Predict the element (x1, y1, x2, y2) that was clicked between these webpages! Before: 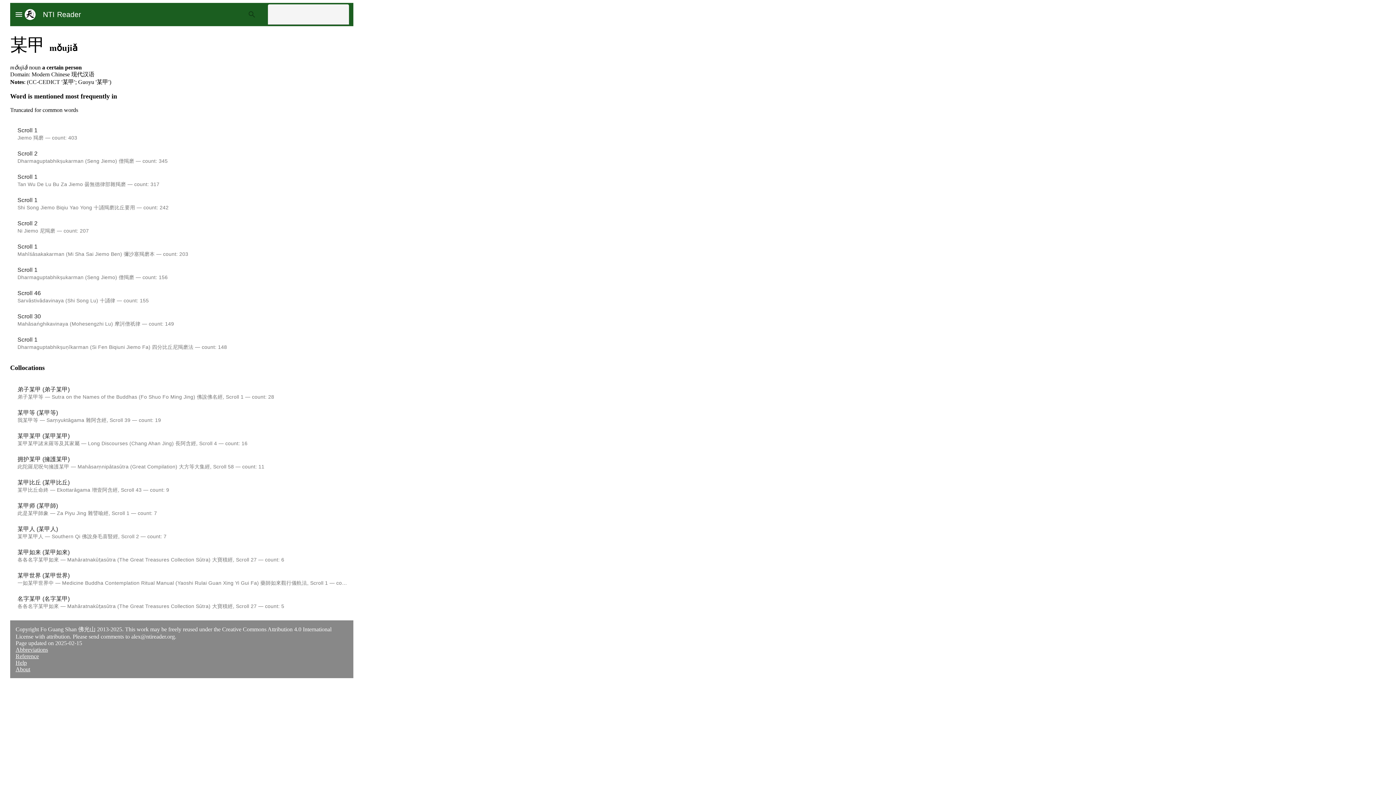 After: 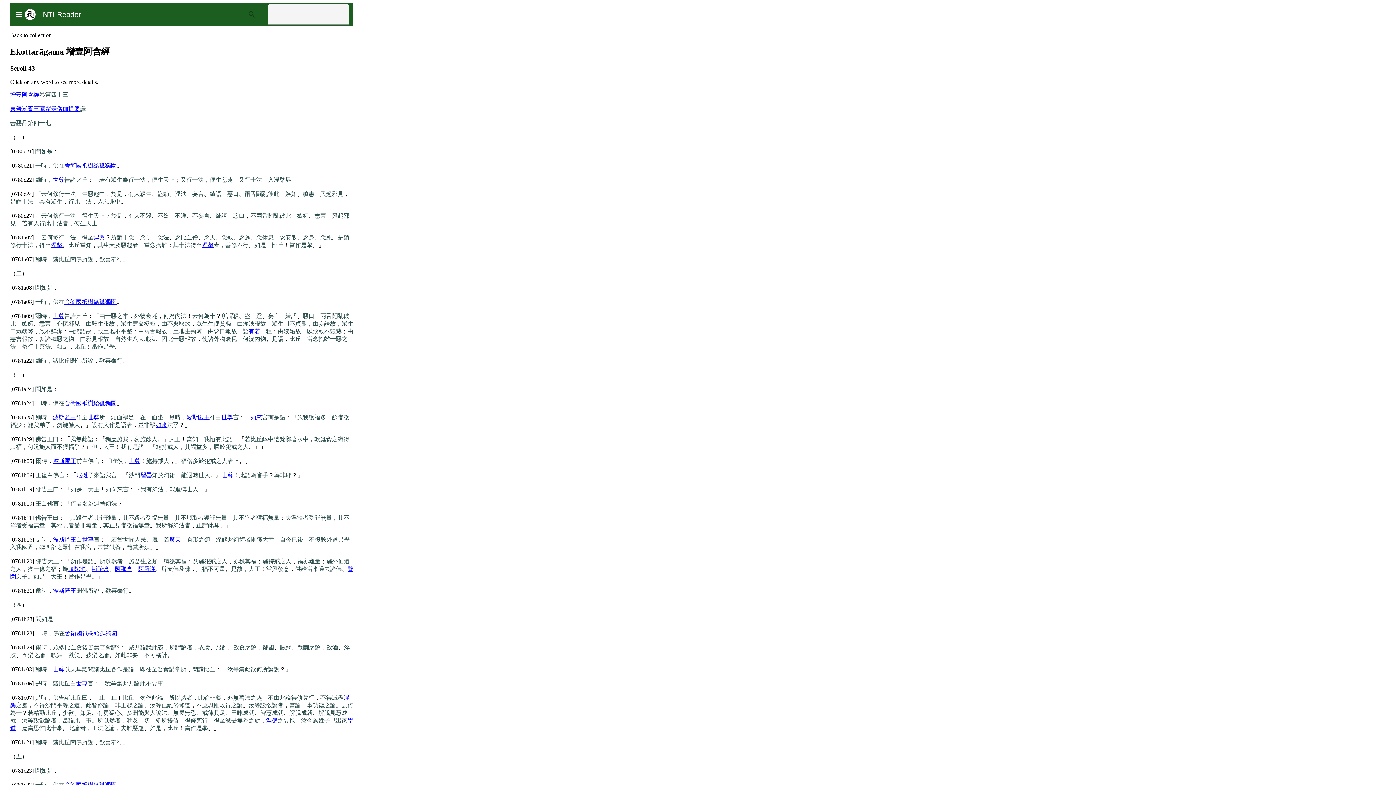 Action: label: Scroll 43 bbox: (120, 487, 141, 493)